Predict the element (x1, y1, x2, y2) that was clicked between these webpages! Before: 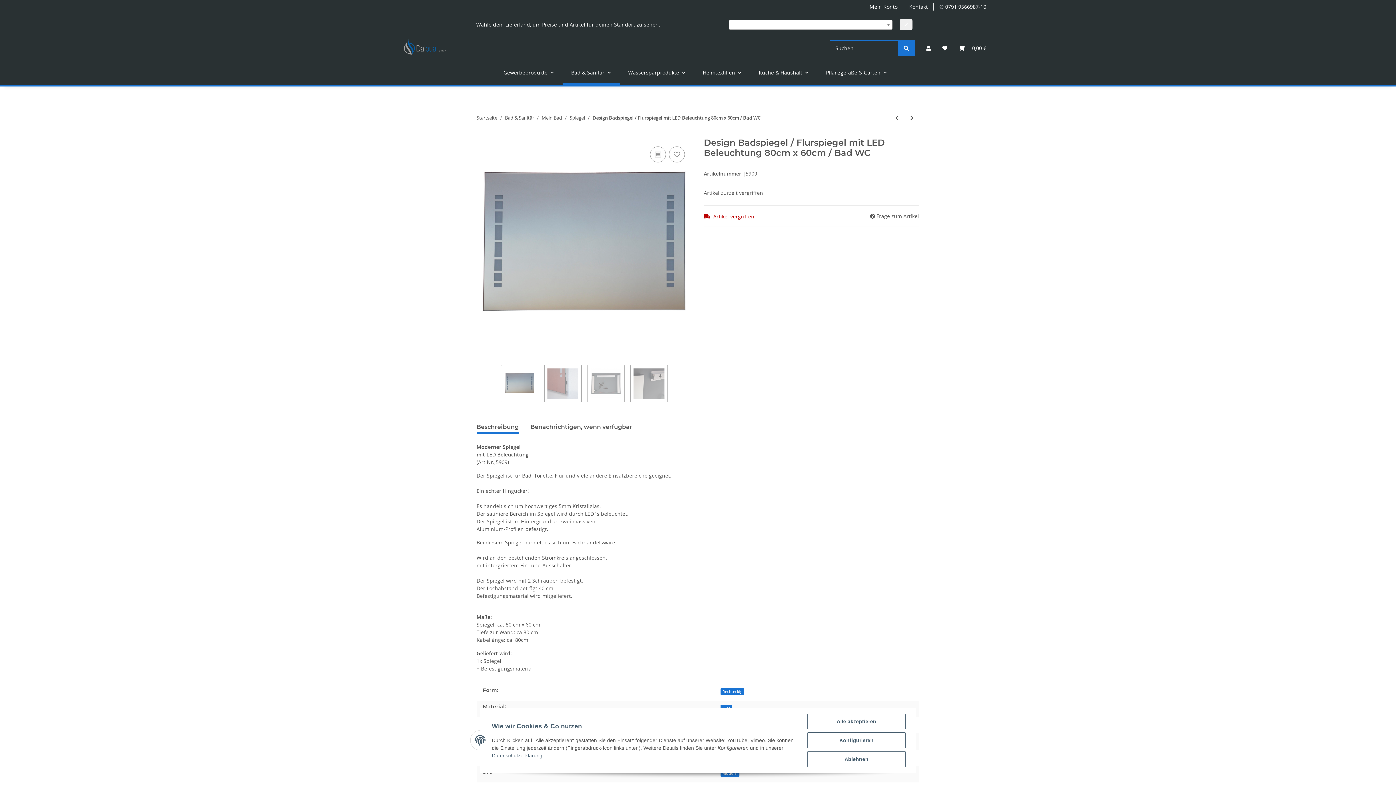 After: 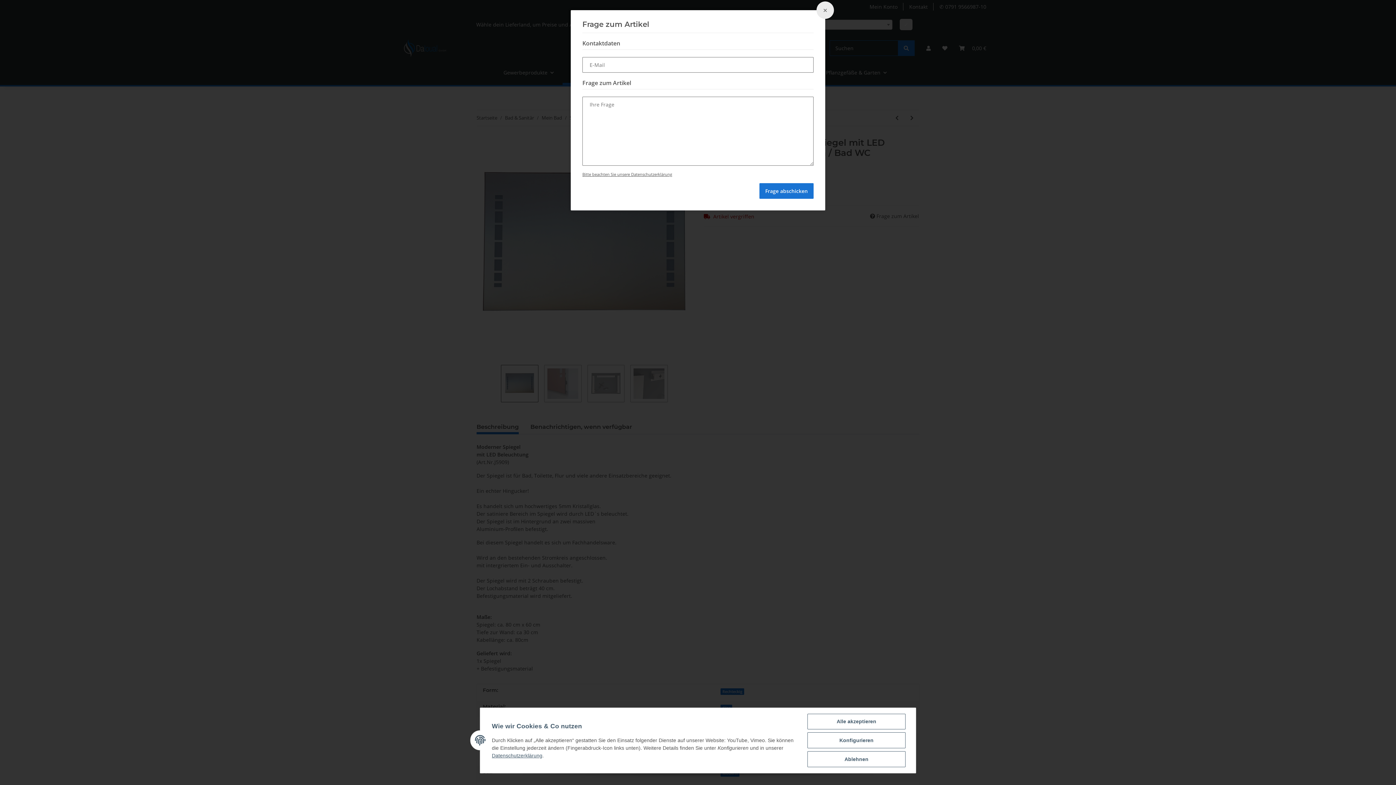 Action: bbox: (869, 212, 919, 220) label:  Frage zum Artikel